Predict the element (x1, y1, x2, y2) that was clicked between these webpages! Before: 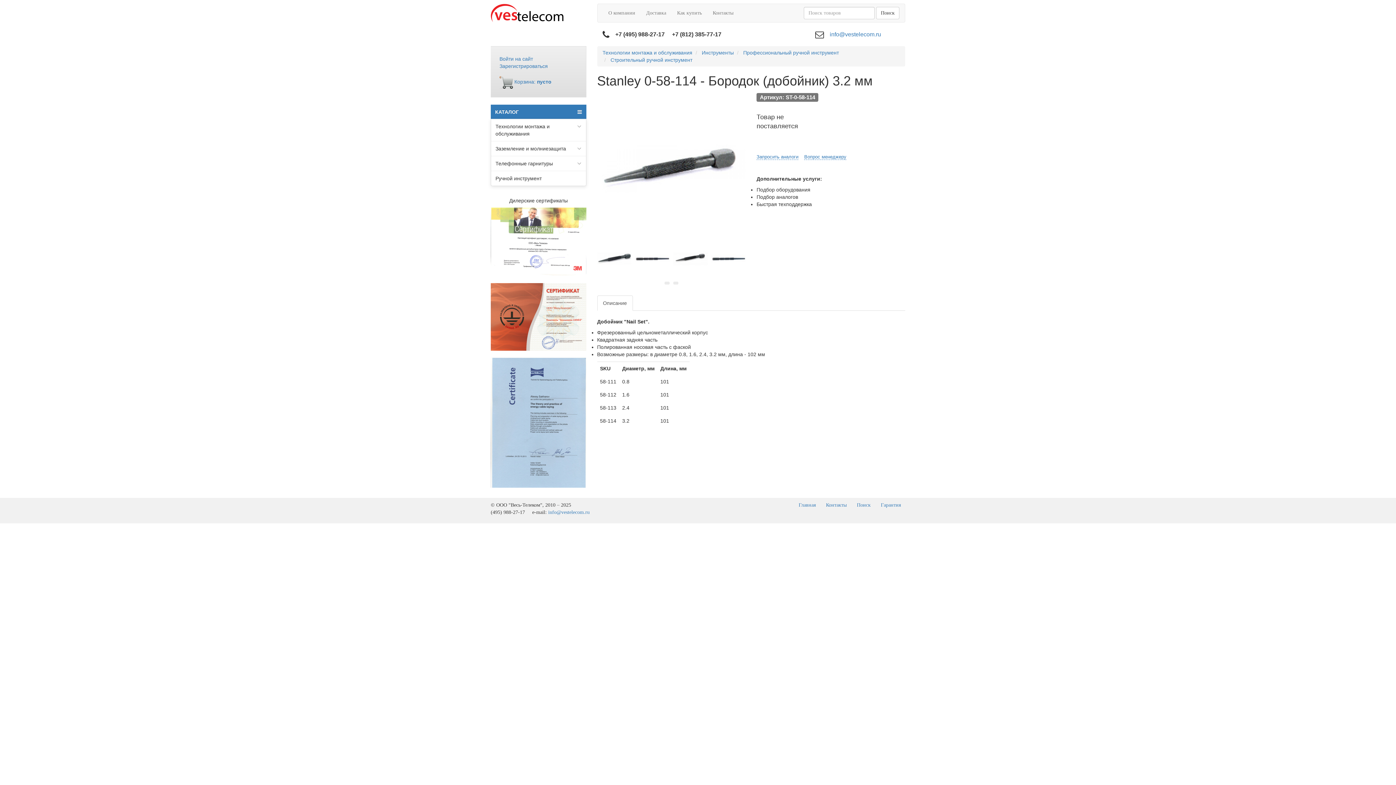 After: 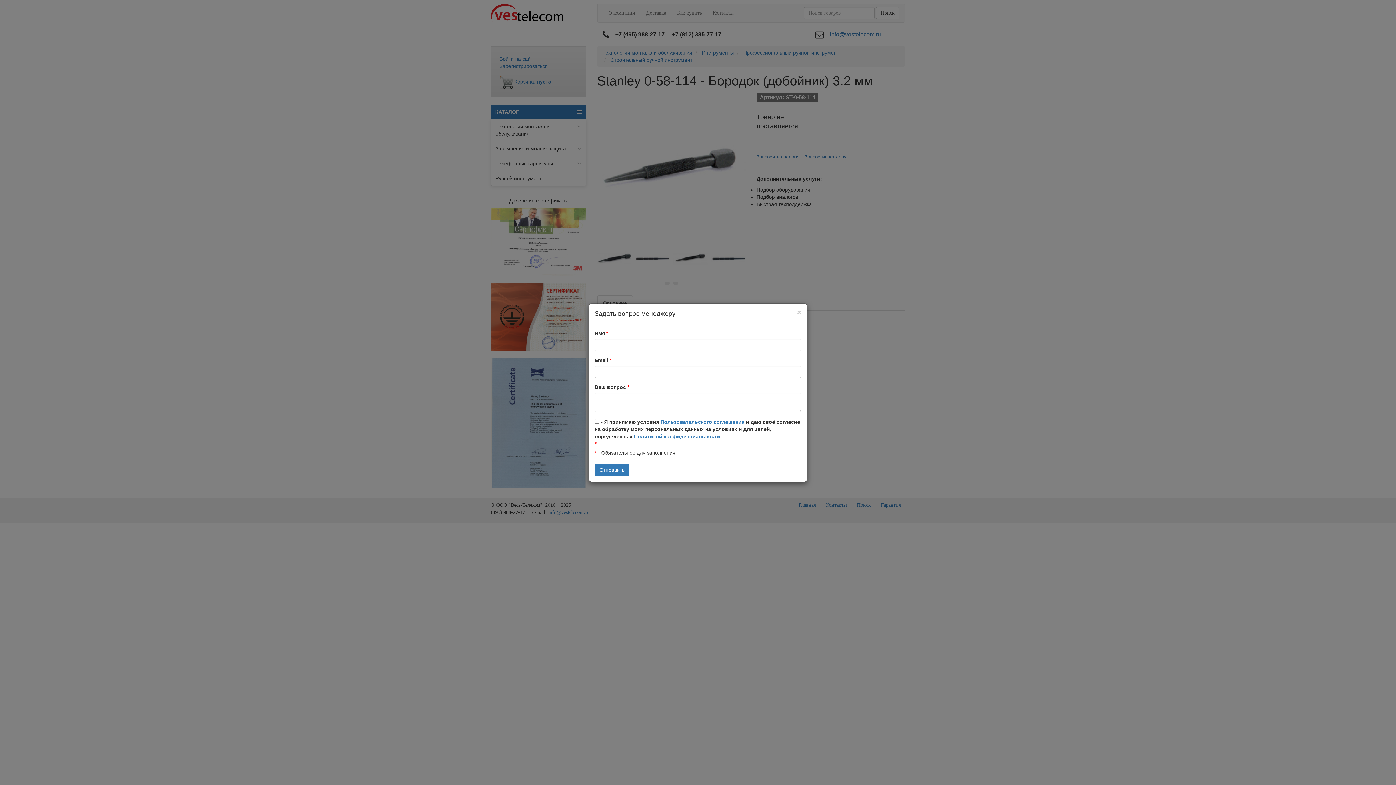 Action: bbox: (804, 154, 846, 159) label: Вопрос менеджеру